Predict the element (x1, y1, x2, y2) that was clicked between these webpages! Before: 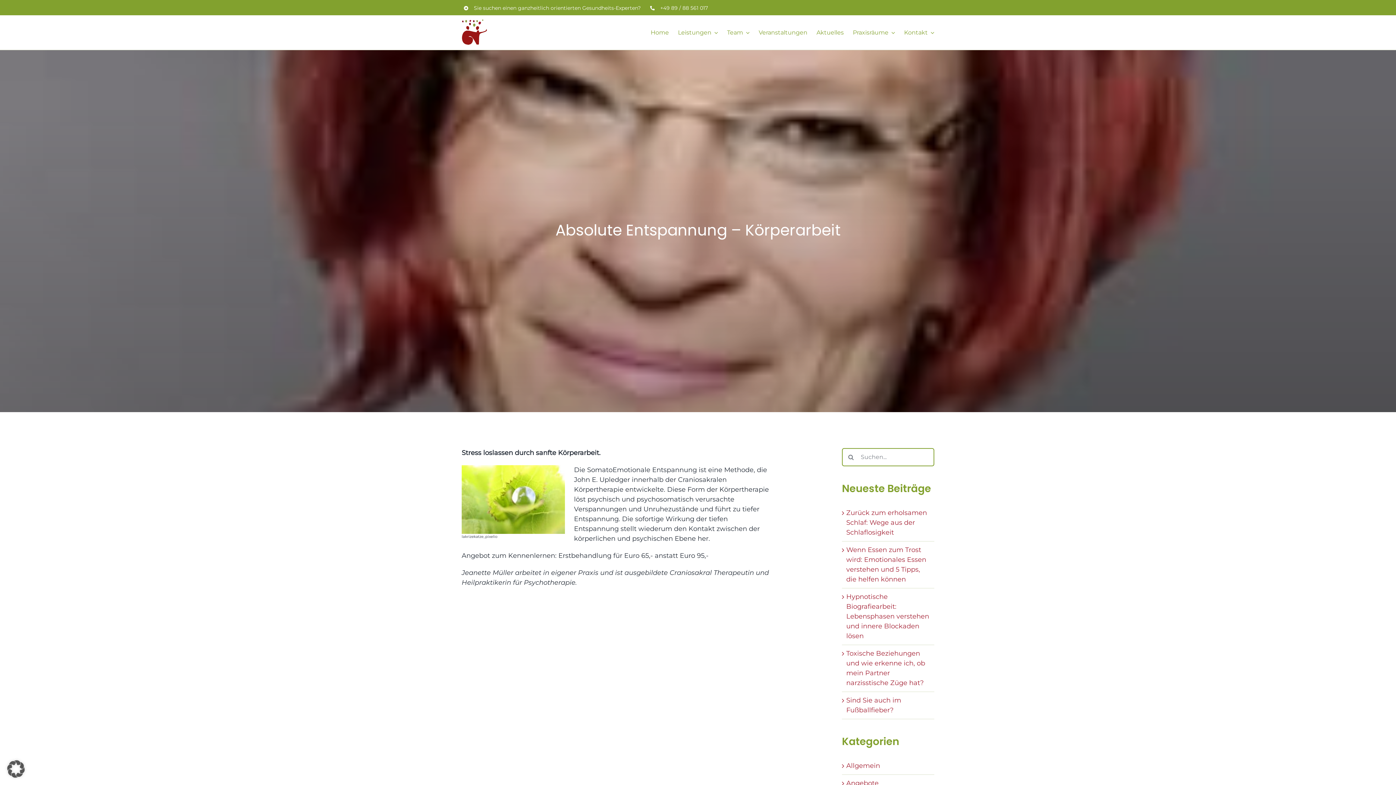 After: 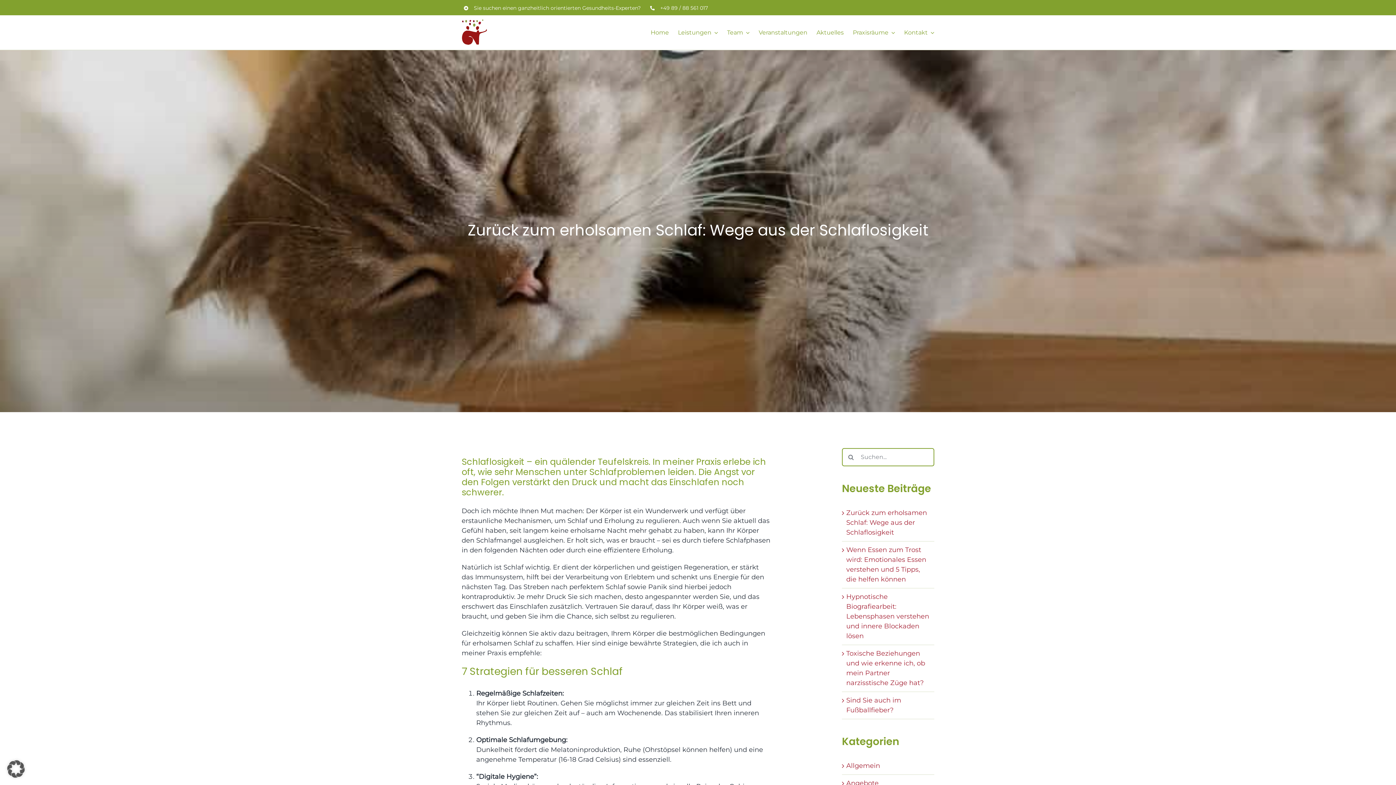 Action: bbox: (846, 509, 927, 536) label: Zurück zum erholsamen Schlaf: Wege aus der Schlaflosigkeit